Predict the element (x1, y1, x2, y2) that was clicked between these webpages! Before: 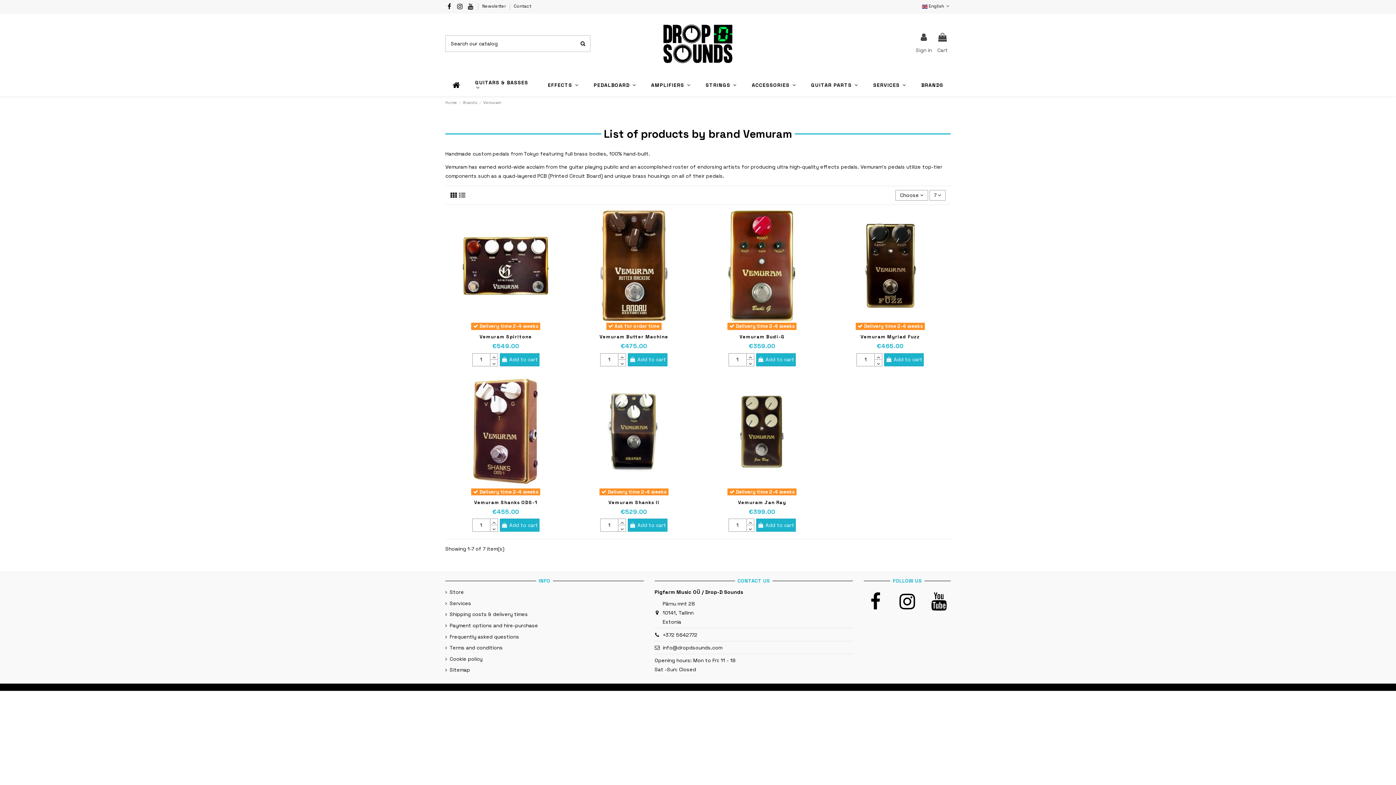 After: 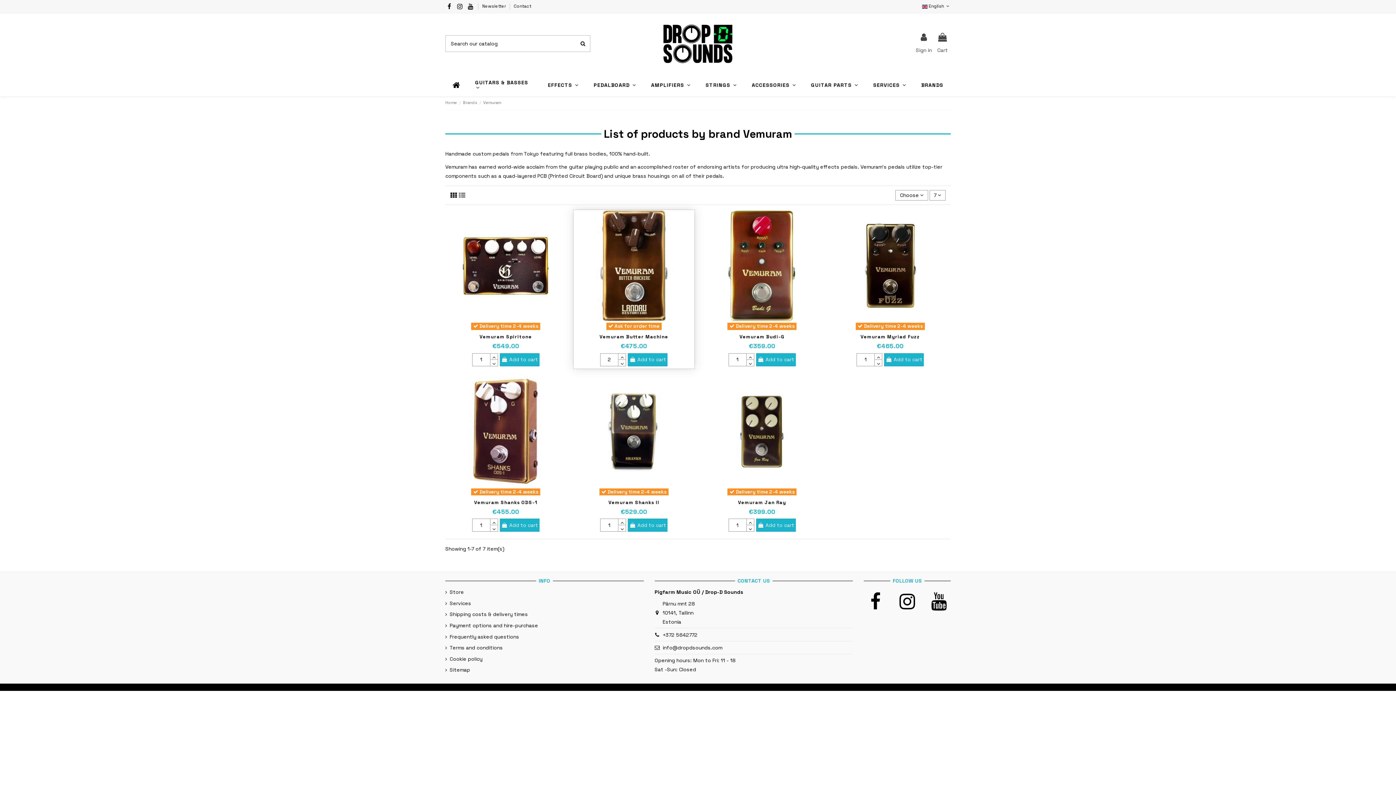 Action: bbox: (618, 353, 626, 359)